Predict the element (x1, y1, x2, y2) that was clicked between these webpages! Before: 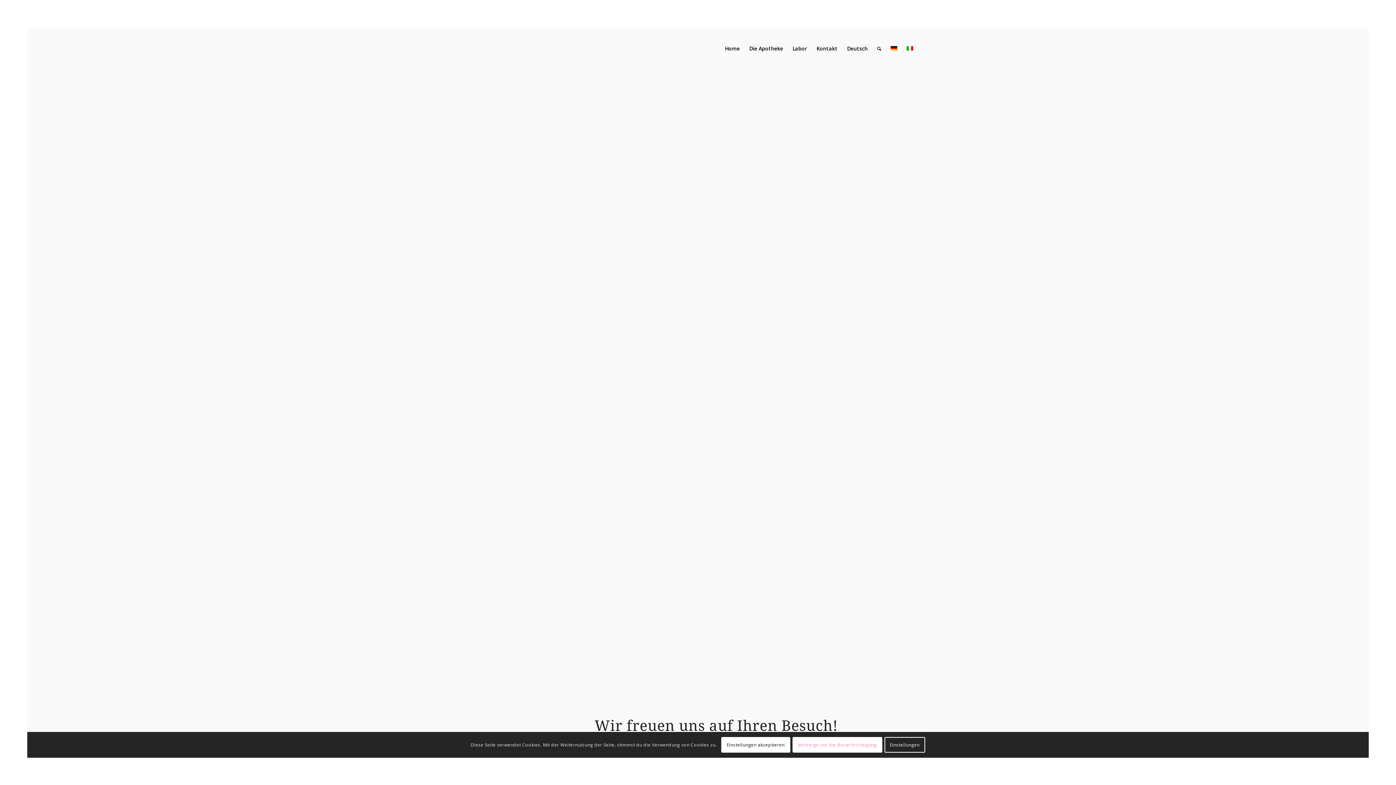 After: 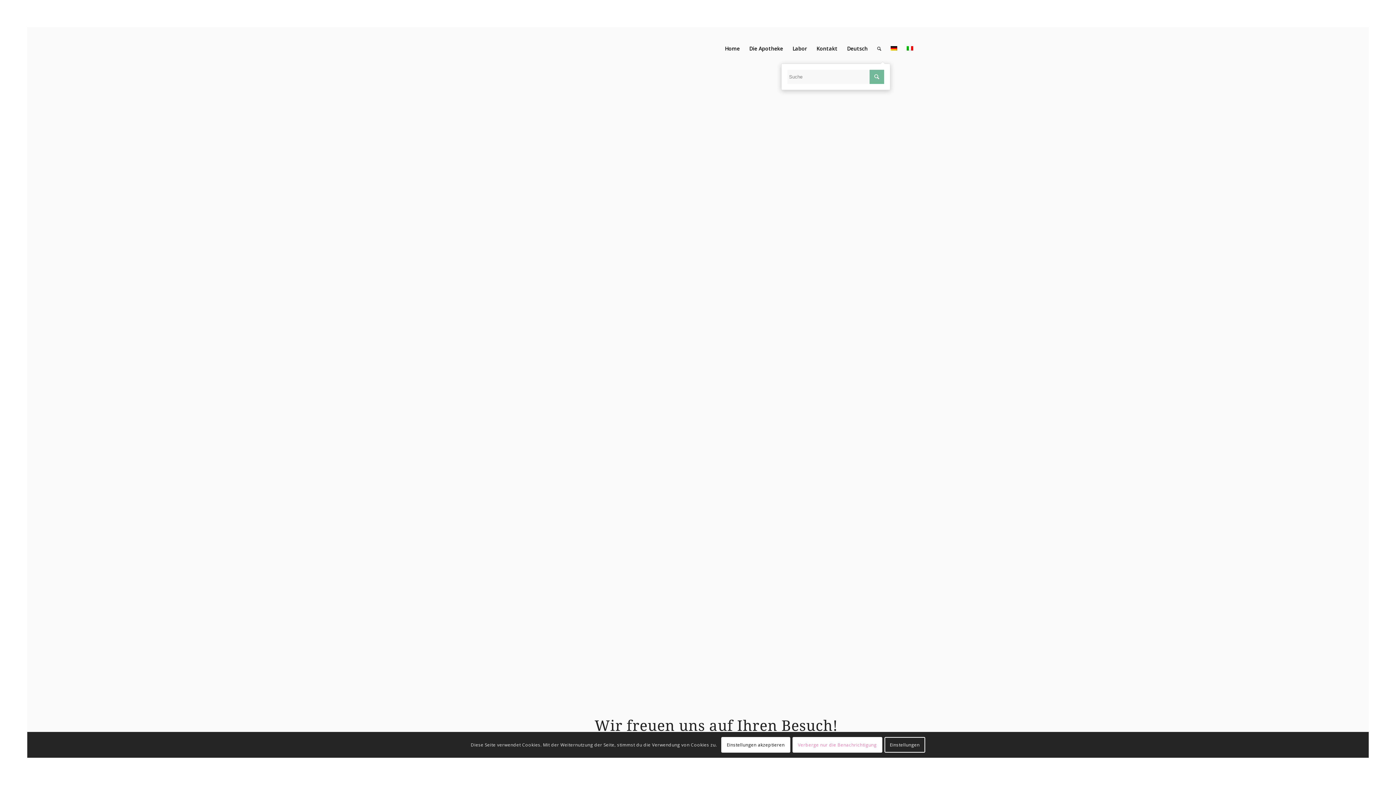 Action: label: Suche bbox: (872, 27, 886, 70)